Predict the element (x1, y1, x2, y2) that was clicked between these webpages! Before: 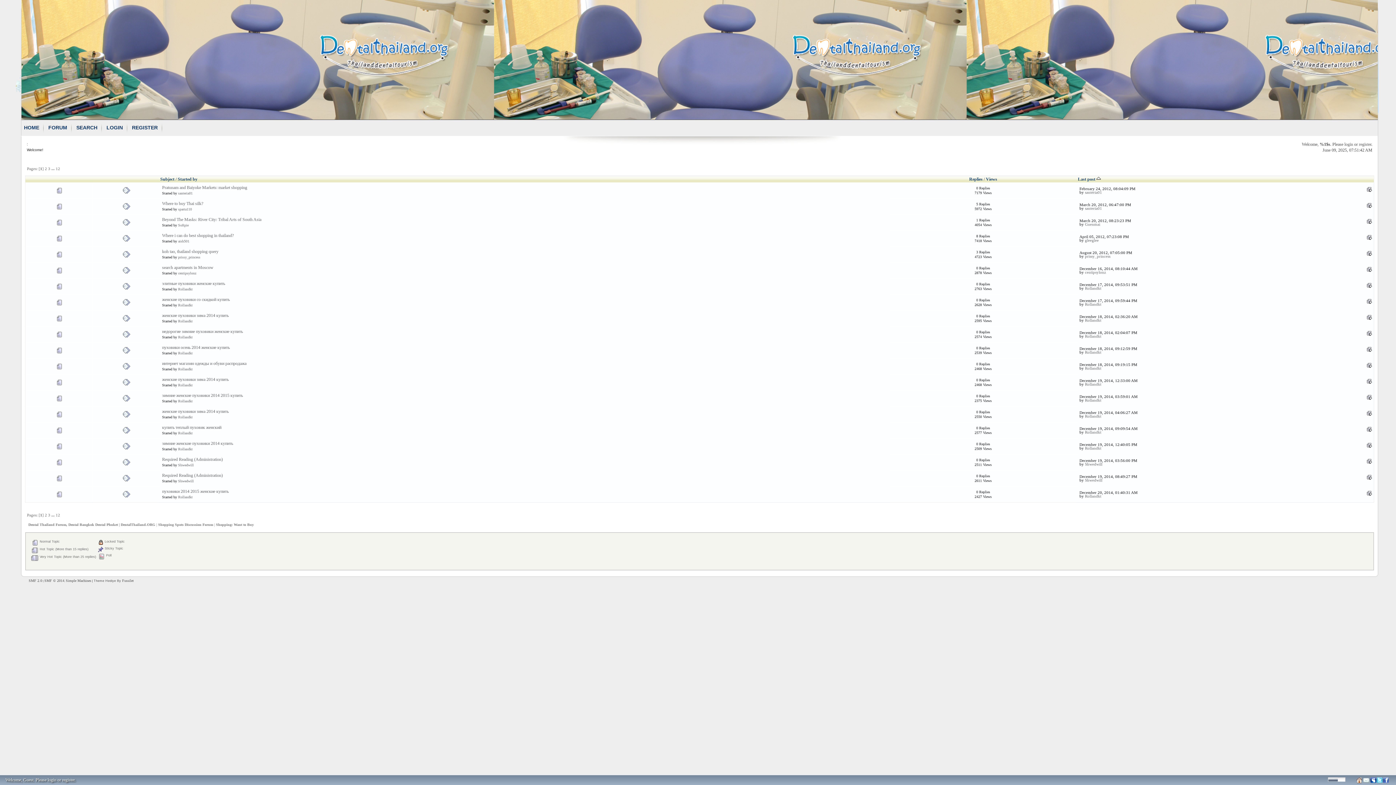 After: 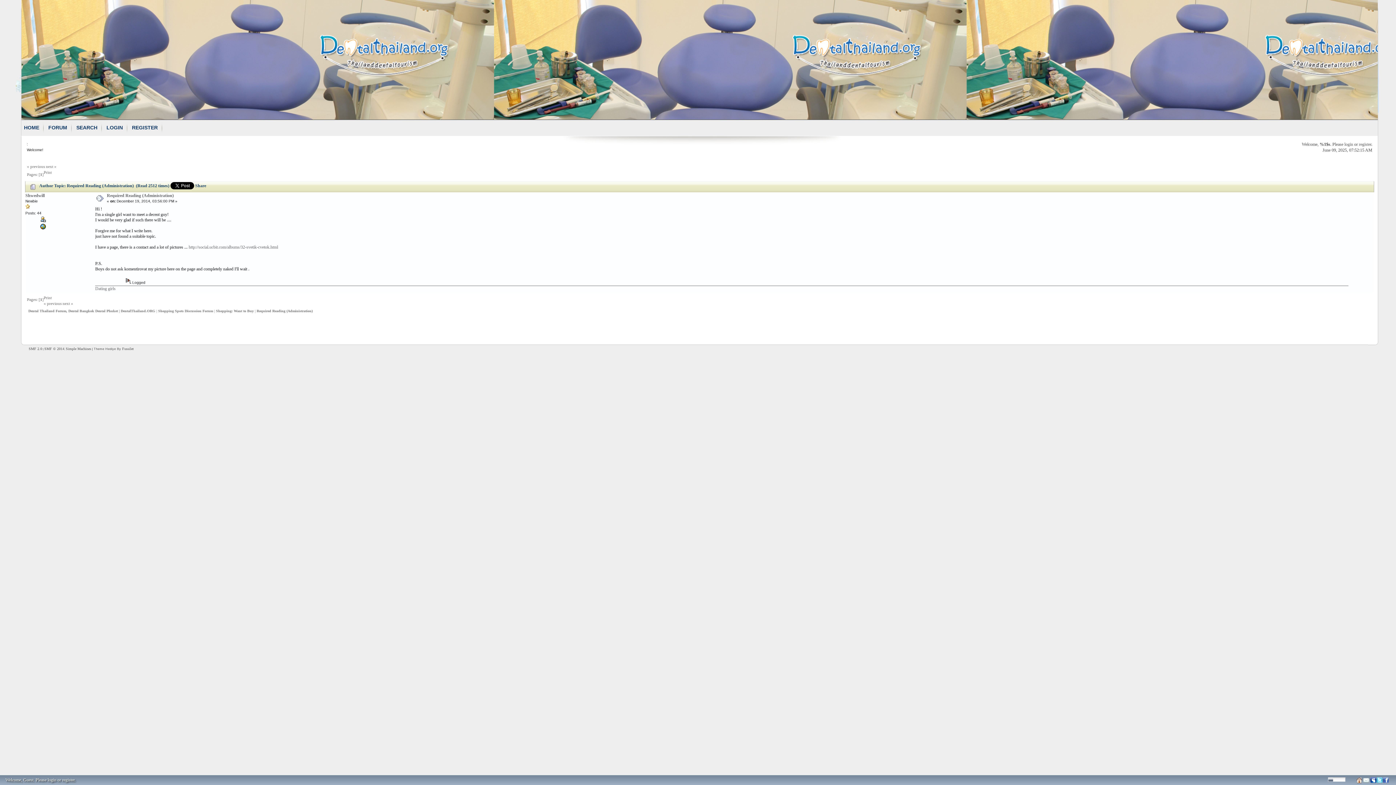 Action: bbox: (162, 456, 222, 462) label: Required Reading (Administration)